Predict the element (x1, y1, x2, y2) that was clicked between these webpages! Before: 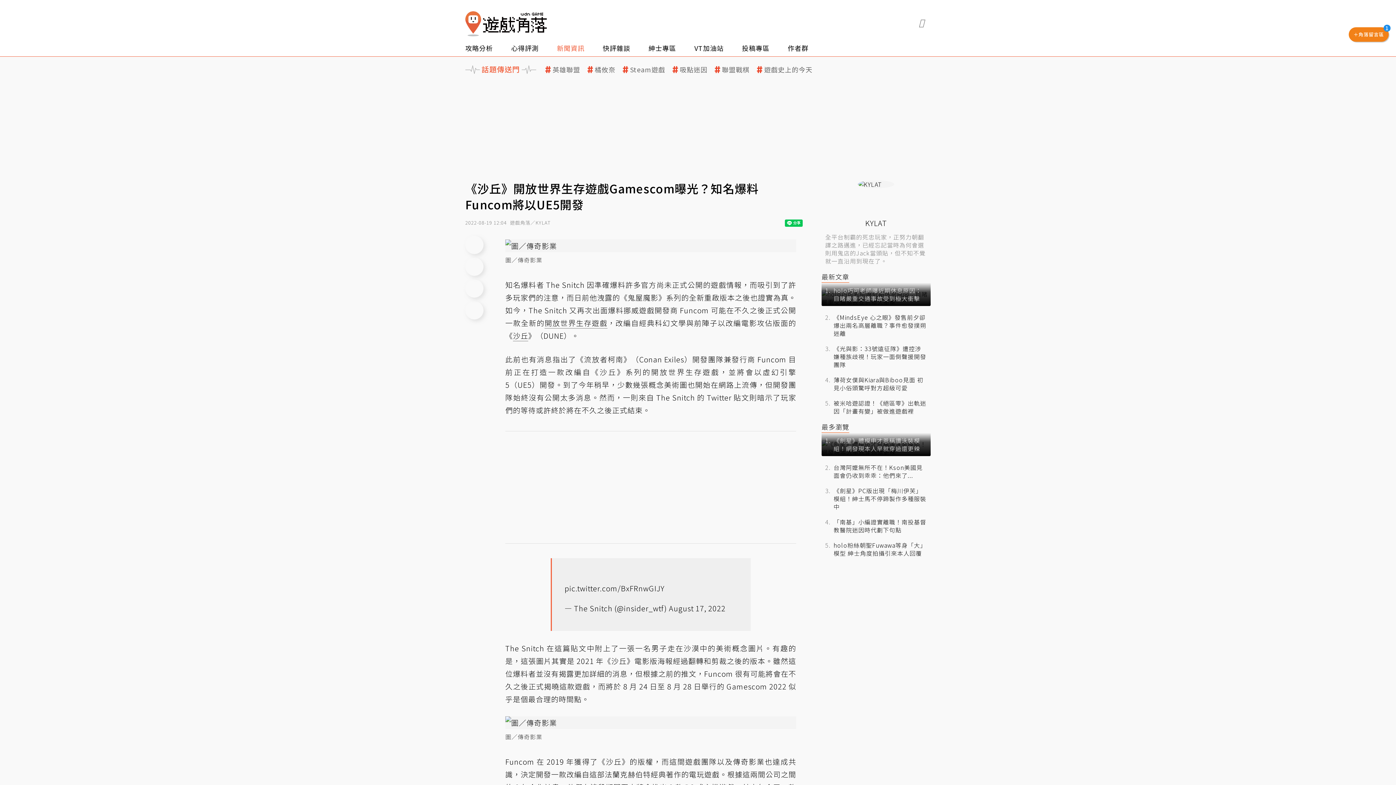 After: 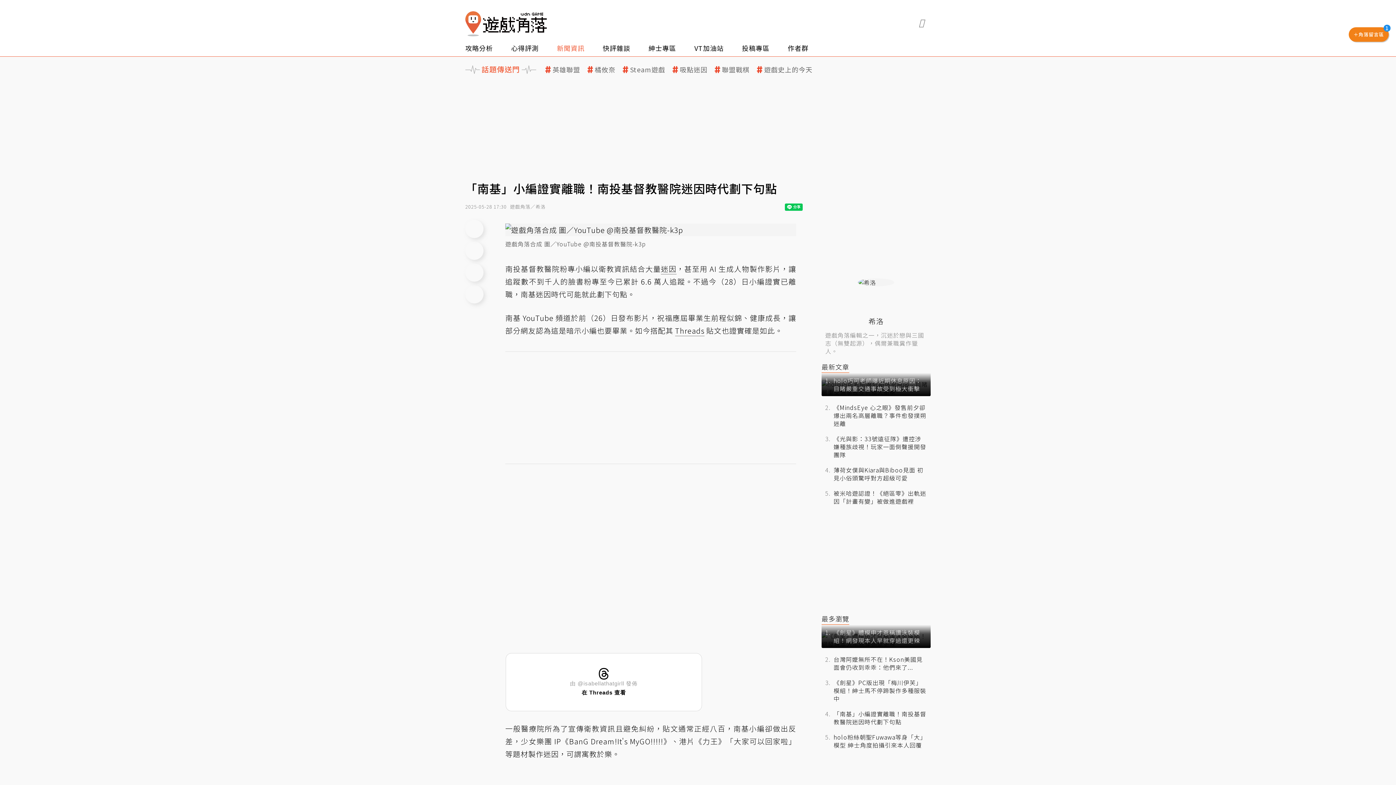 Action: bbox: (821, 514, 930, 537) label: 「南基」小編證實離職！南投基督教醫院迷因時代劃下句點